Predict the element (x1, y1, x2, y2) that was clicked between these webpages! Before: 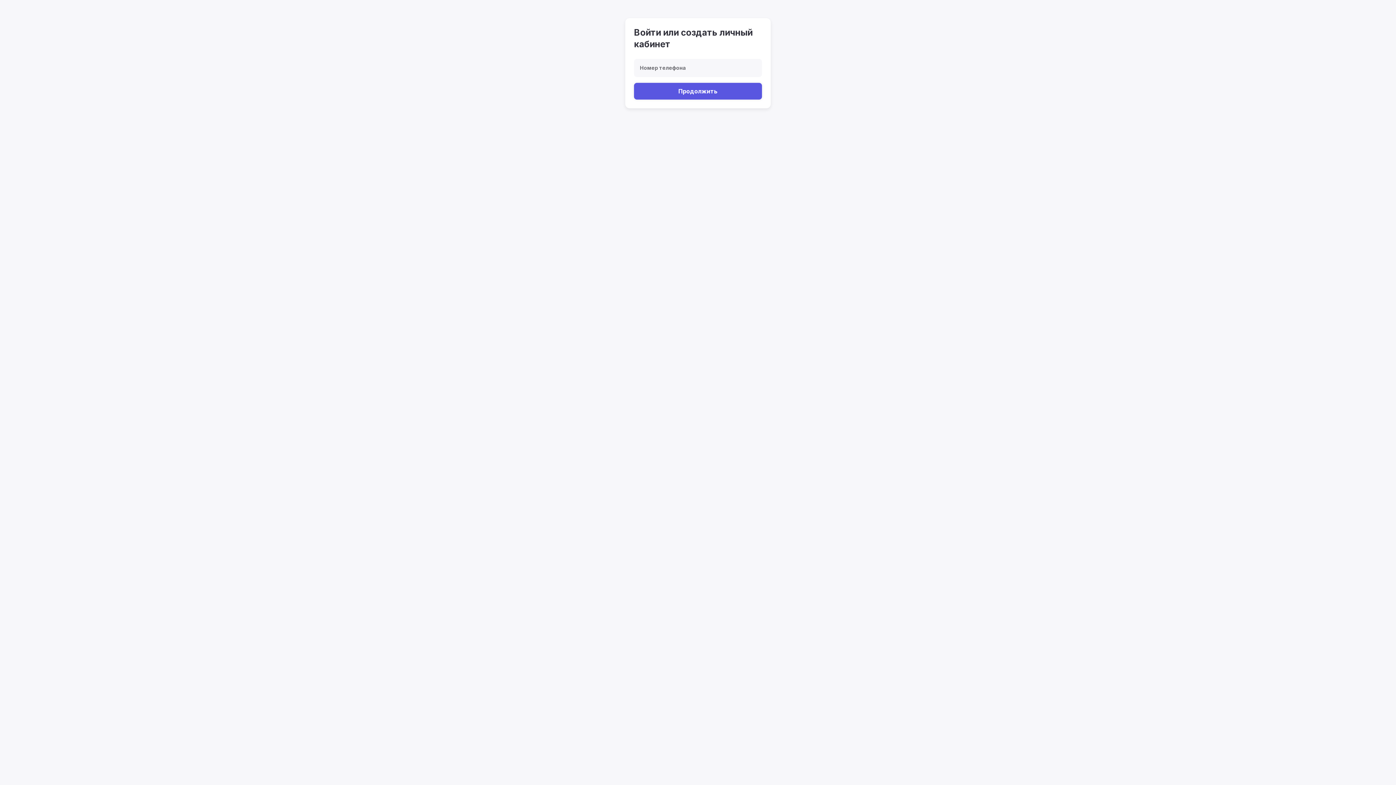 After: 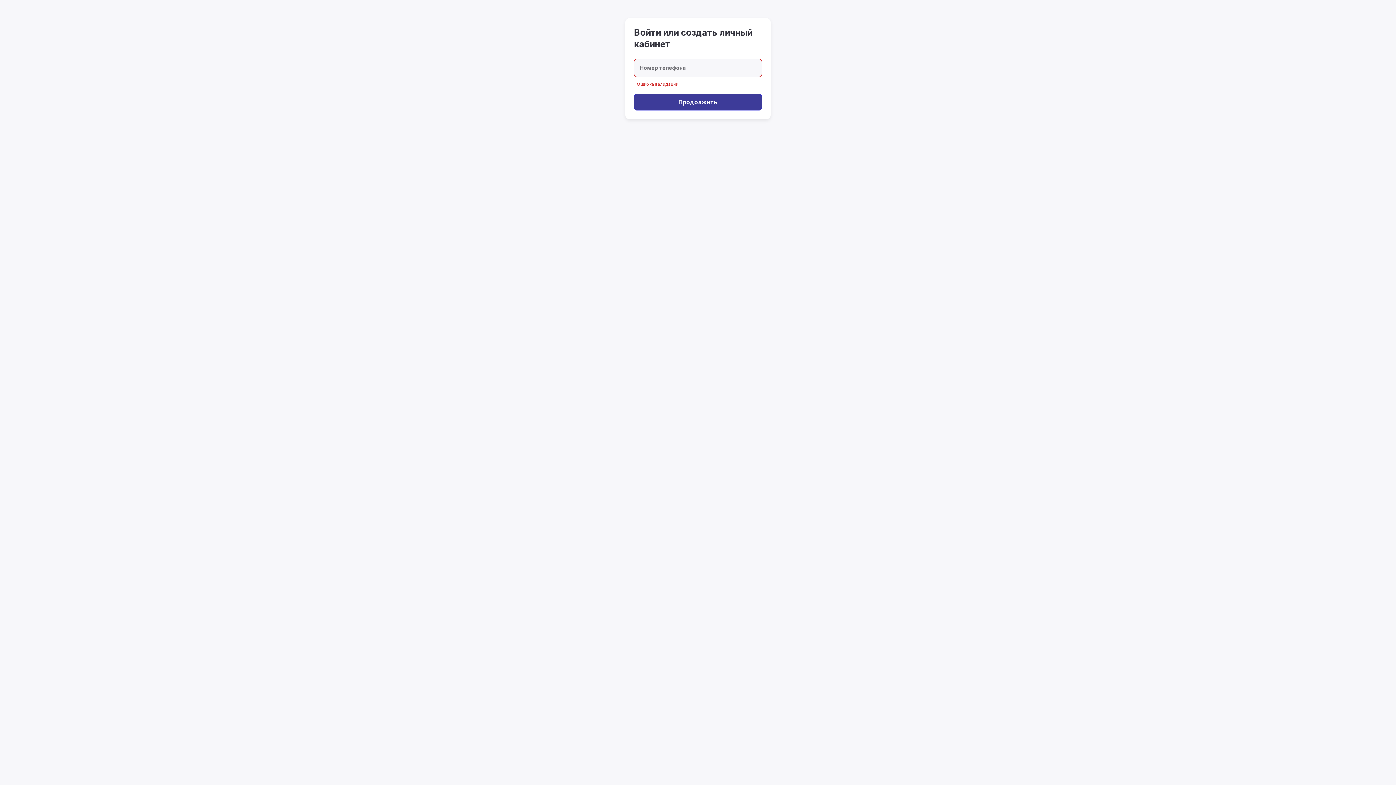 Action: label: Продолжить bbox: (634, 82, 762, 99)